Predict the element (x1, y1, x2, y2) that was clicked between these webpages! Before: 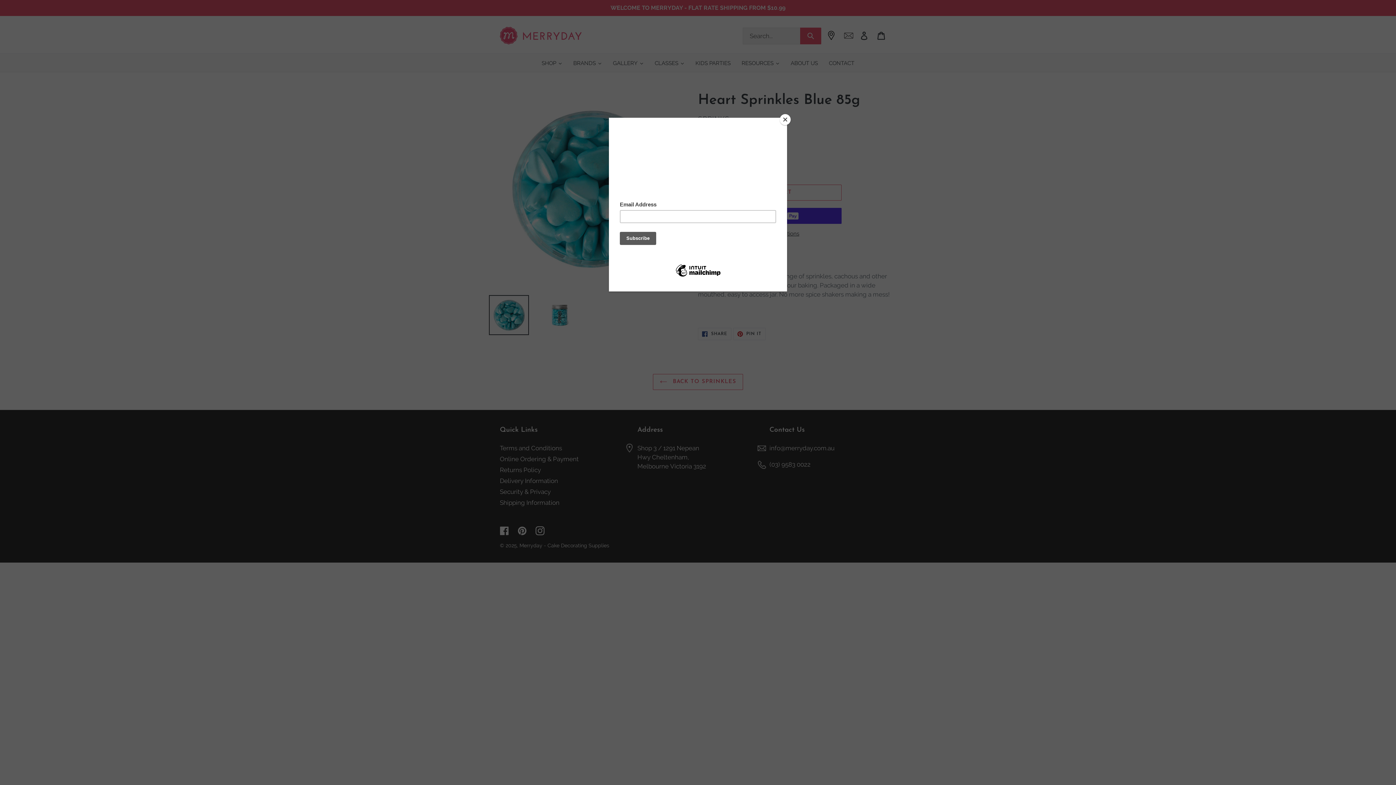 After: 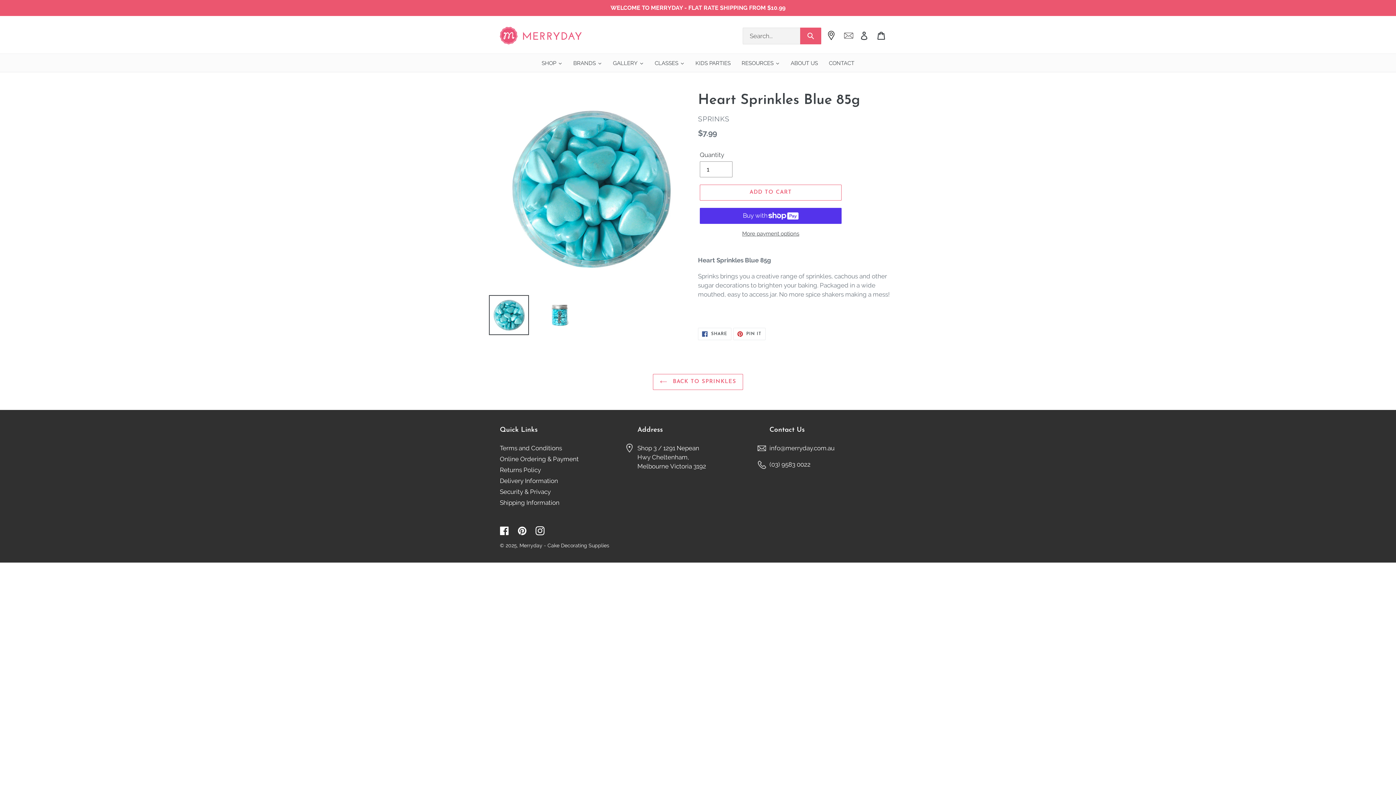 Action: bbox: (780, 114, 790, 125) label: Close